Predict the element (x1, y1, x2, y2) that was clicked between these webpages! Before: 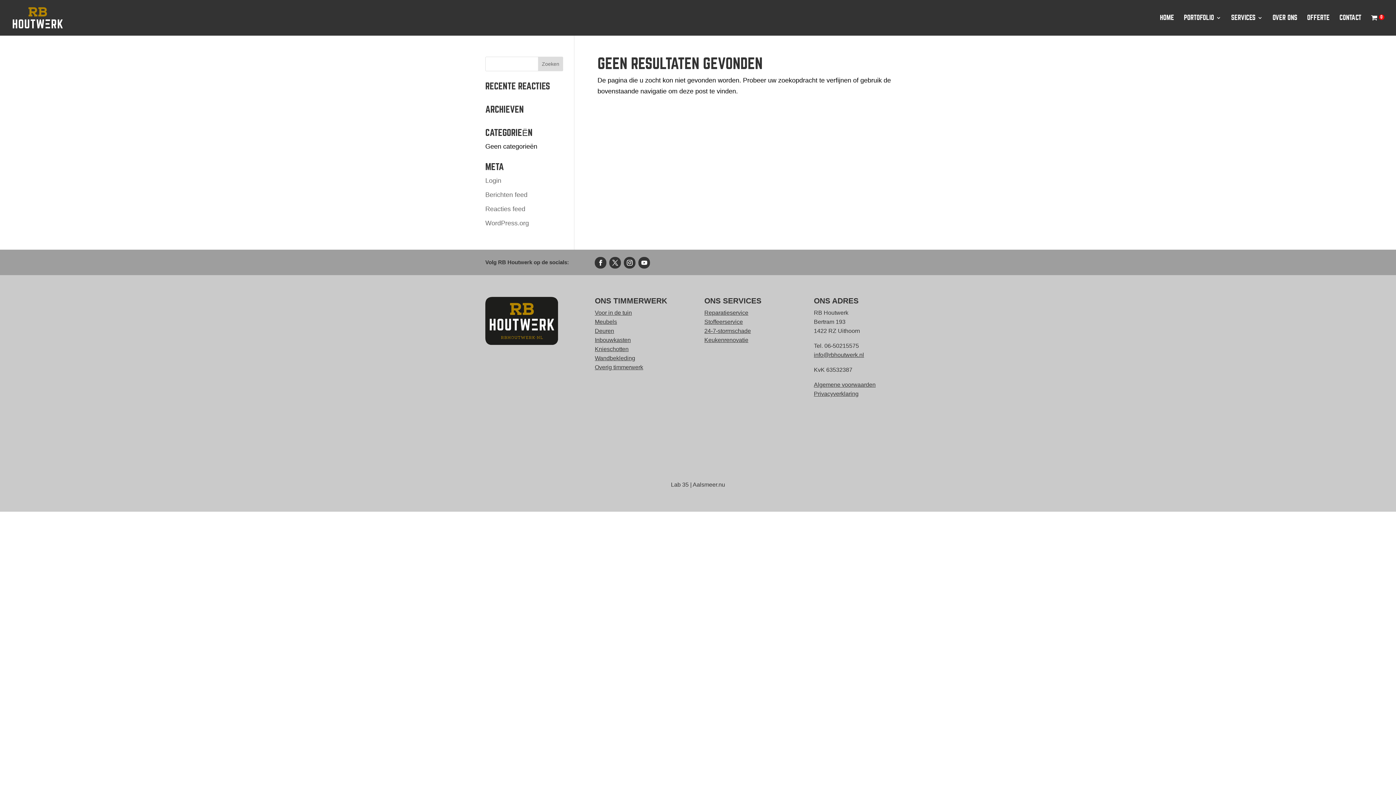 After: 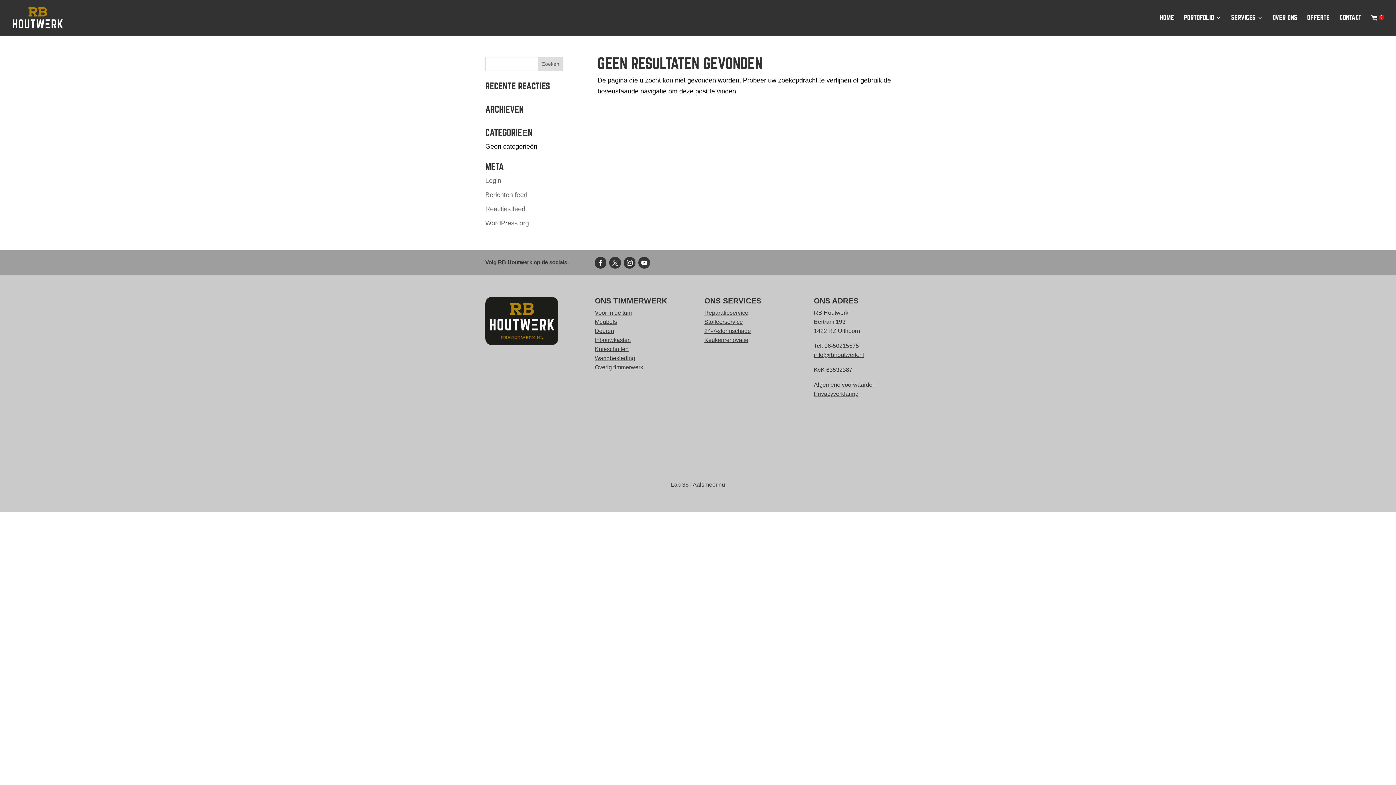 Action: bbox: (609, 257, 621, 268)